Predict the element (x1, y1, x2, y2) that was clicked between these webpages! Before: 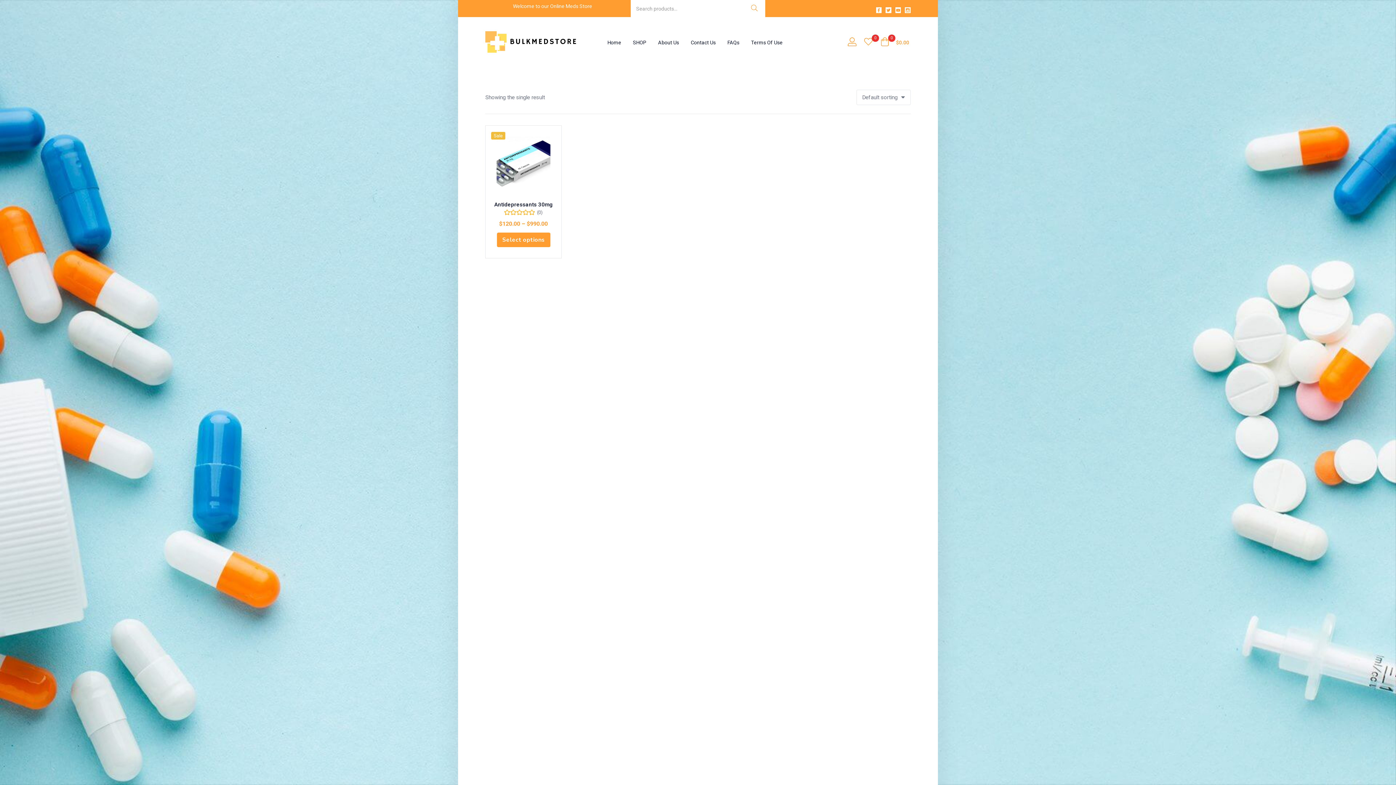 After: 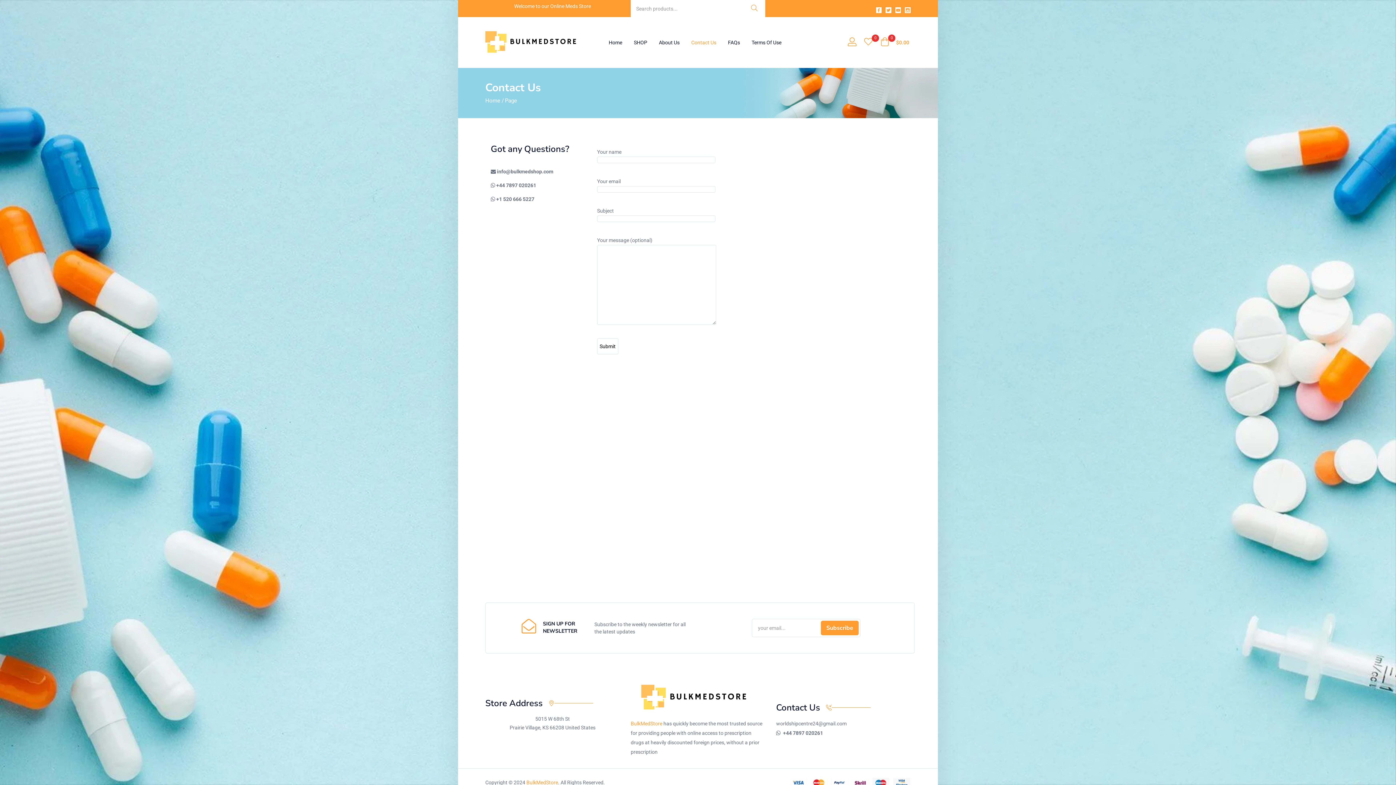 Action: bbox: (685, 28, 721, 57) label: Contact Us